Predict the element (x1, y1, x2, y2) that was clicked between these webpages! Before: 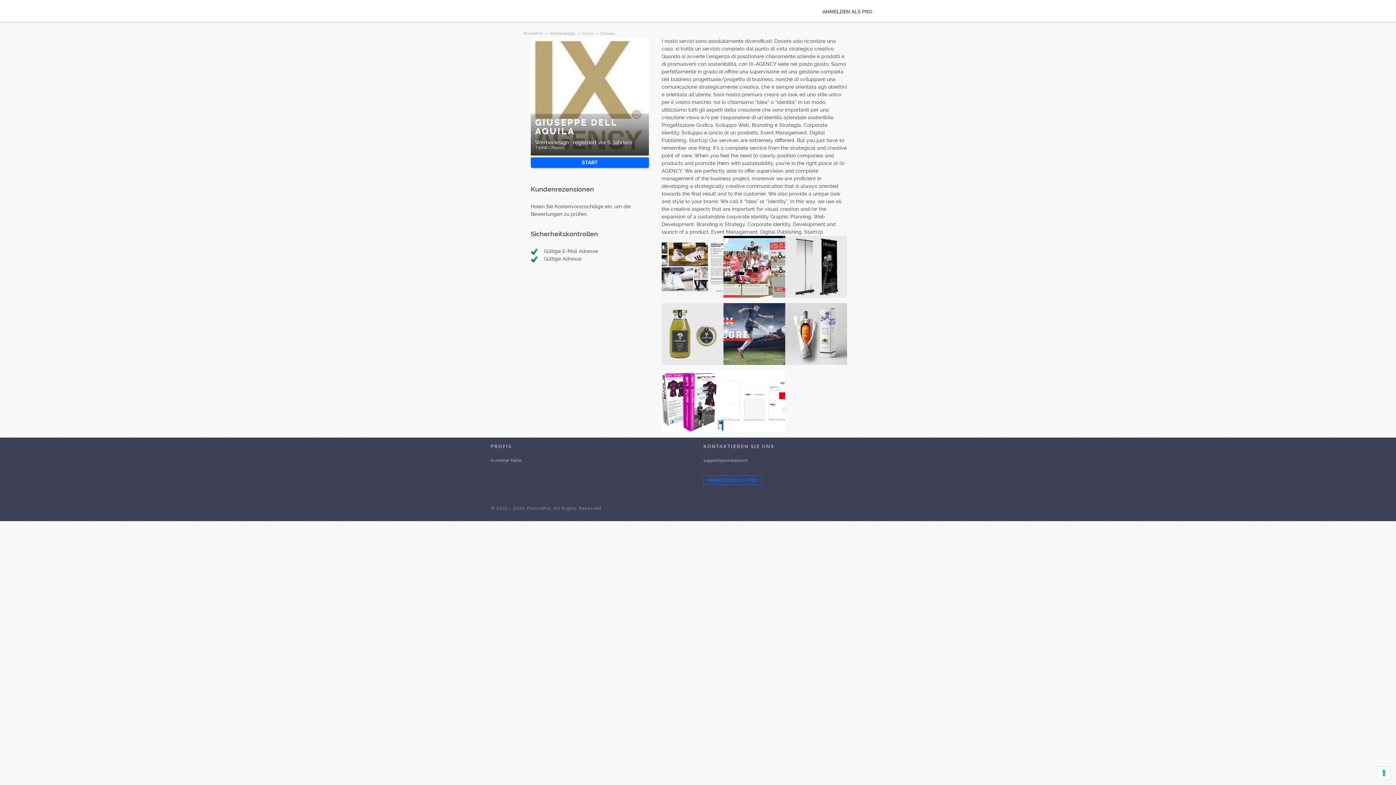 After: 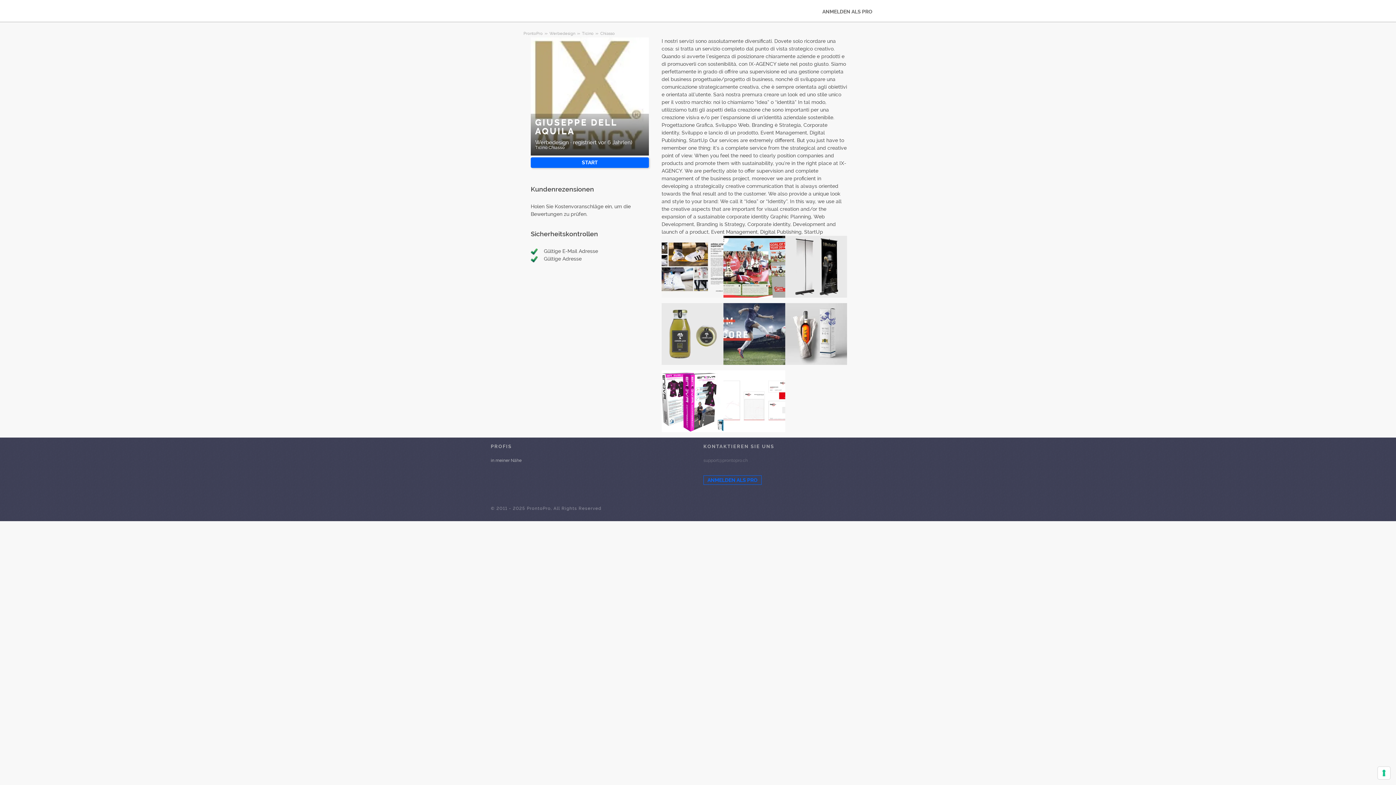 Action: label: support@prontopro.ch bbox: (703, 458, 748, 463)